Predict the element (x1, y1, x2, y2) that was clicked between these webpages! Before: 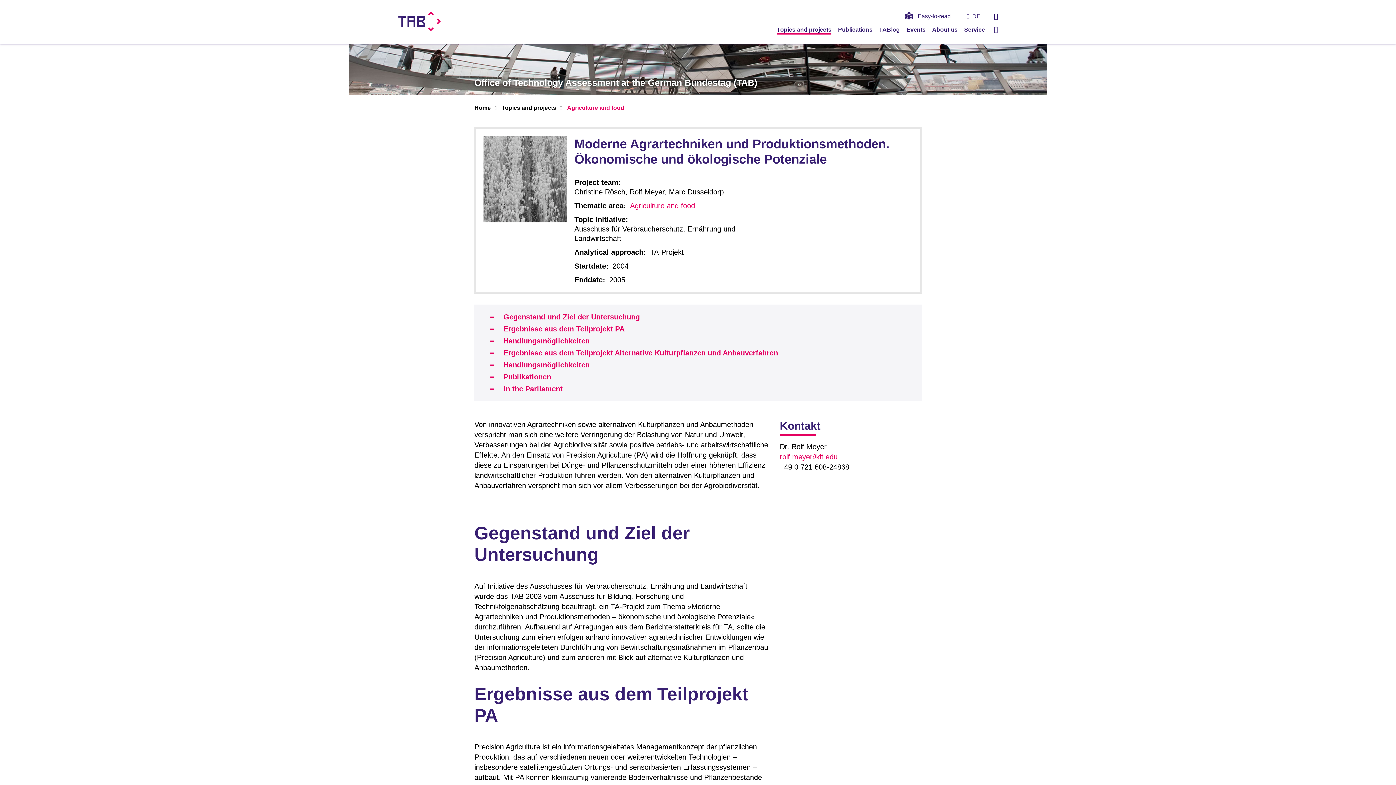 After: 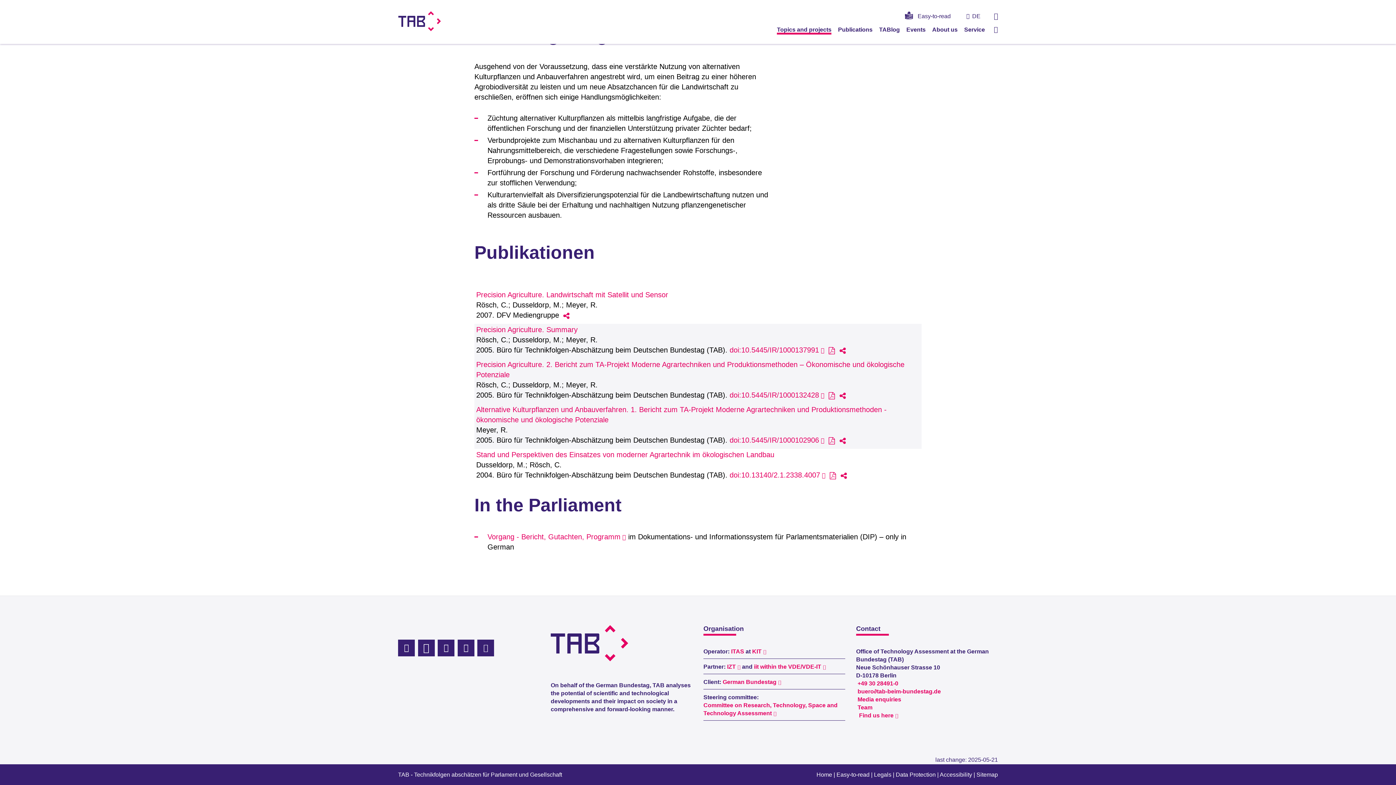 Action: bbox: (503, 373, 551, 381) label: Publikationen